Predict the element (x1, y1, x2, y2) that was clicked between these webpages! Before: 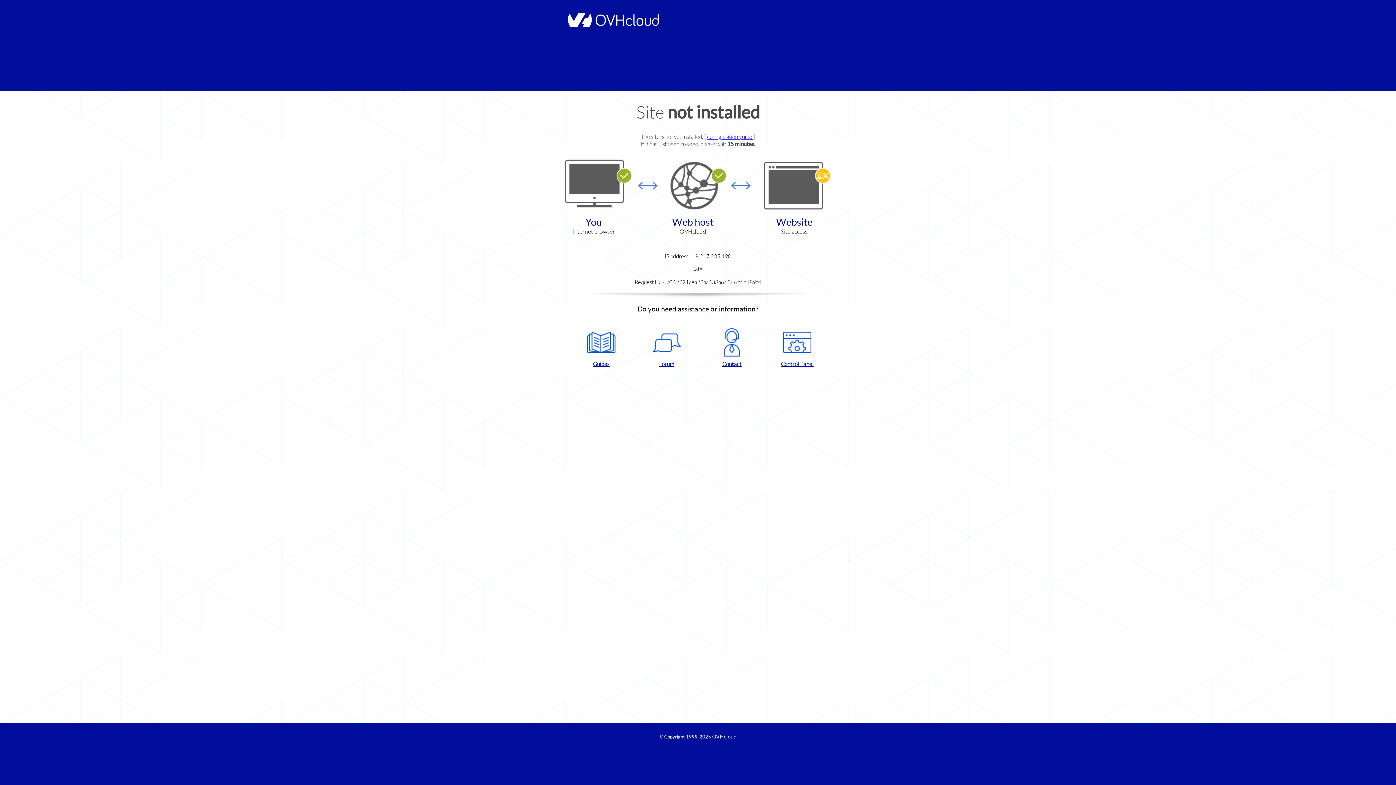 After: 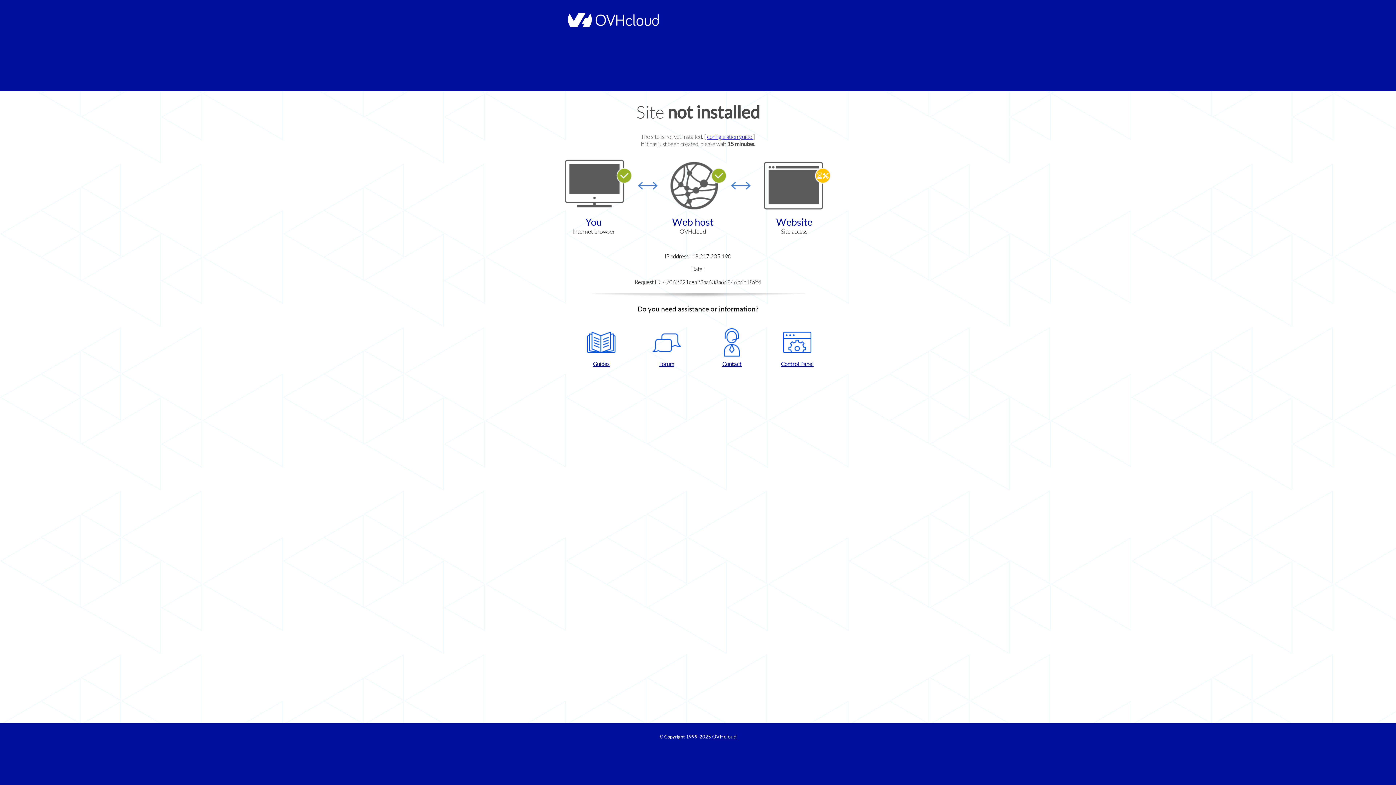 Action: label: Contact bbox: (702, 328, 761, 367)